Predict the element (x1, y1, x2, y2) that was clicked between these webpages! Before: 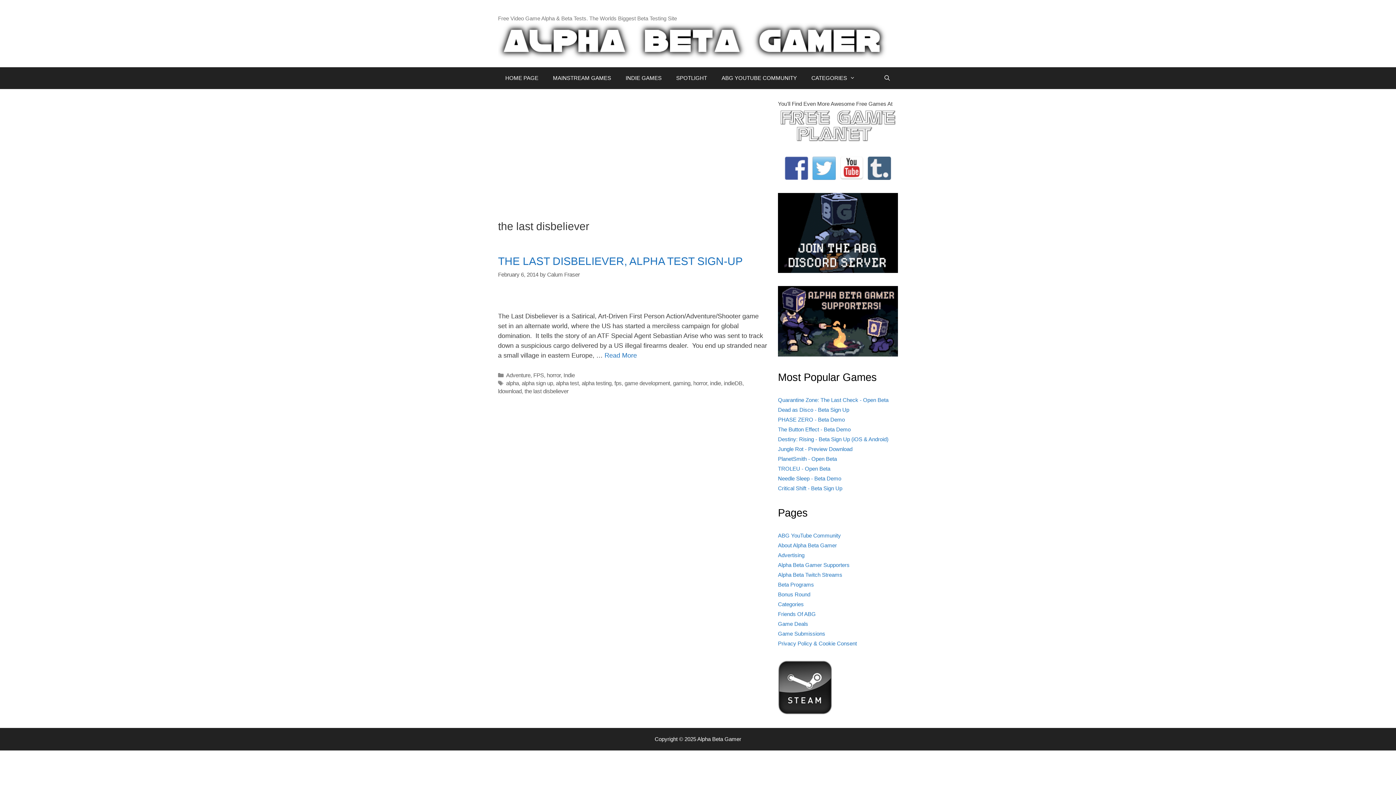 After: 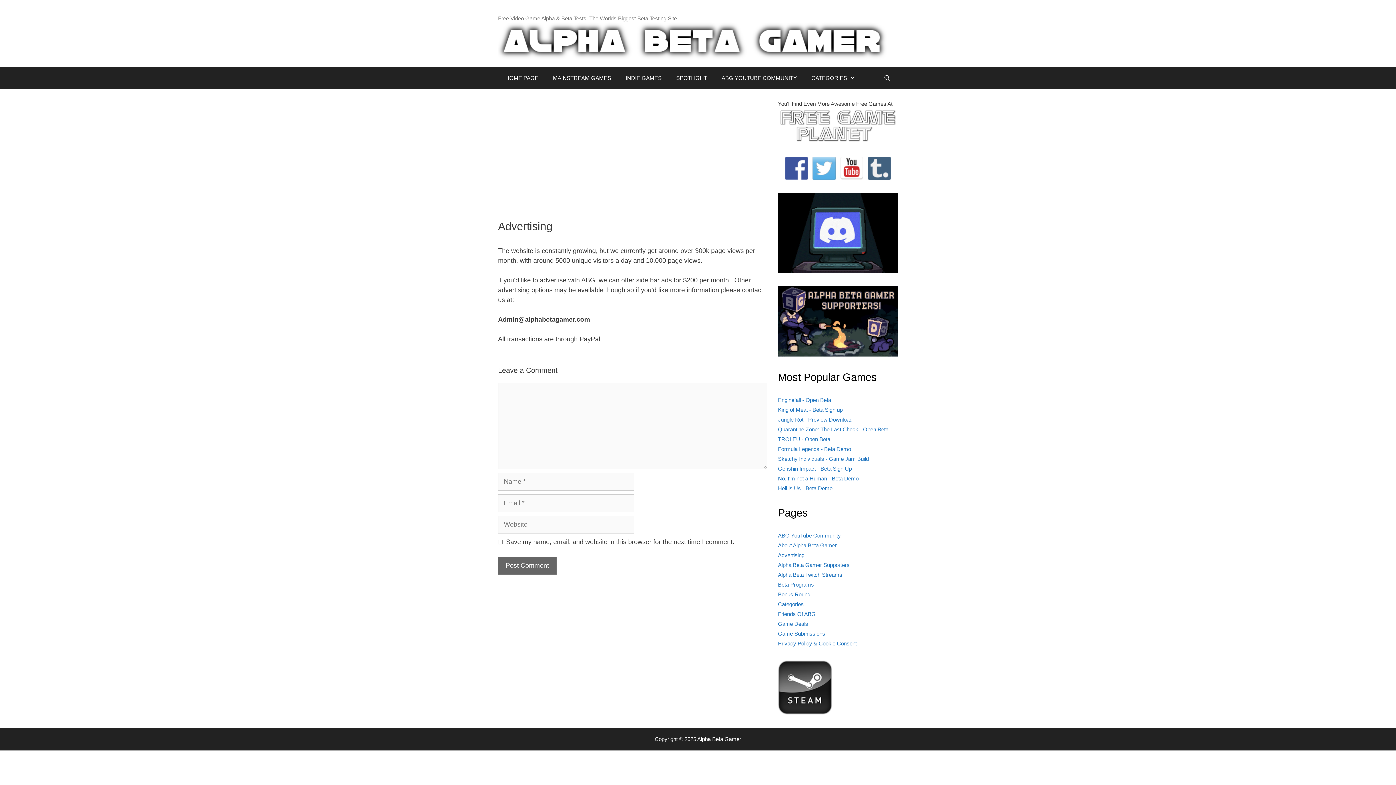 Action: bbox: (778, 552, 804, 558) label: Advertising